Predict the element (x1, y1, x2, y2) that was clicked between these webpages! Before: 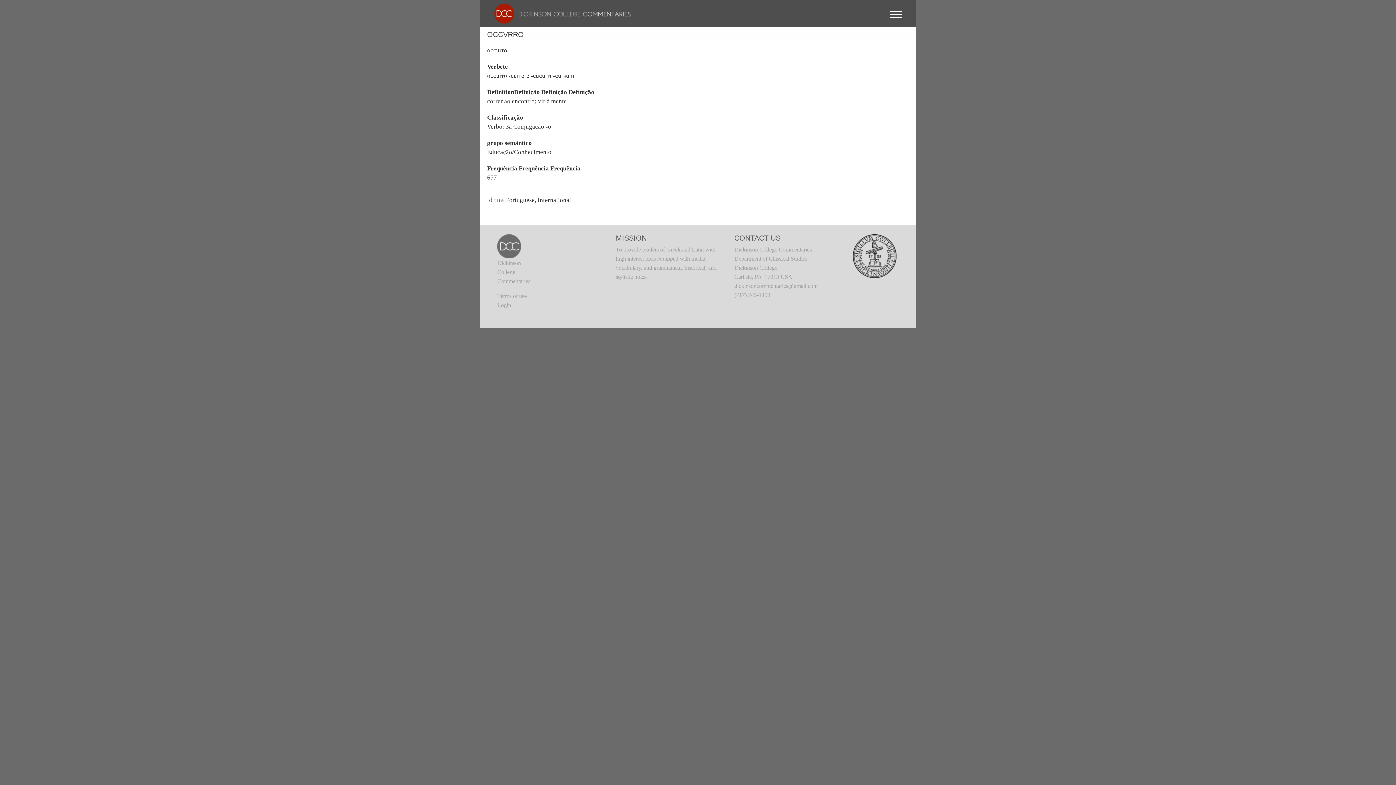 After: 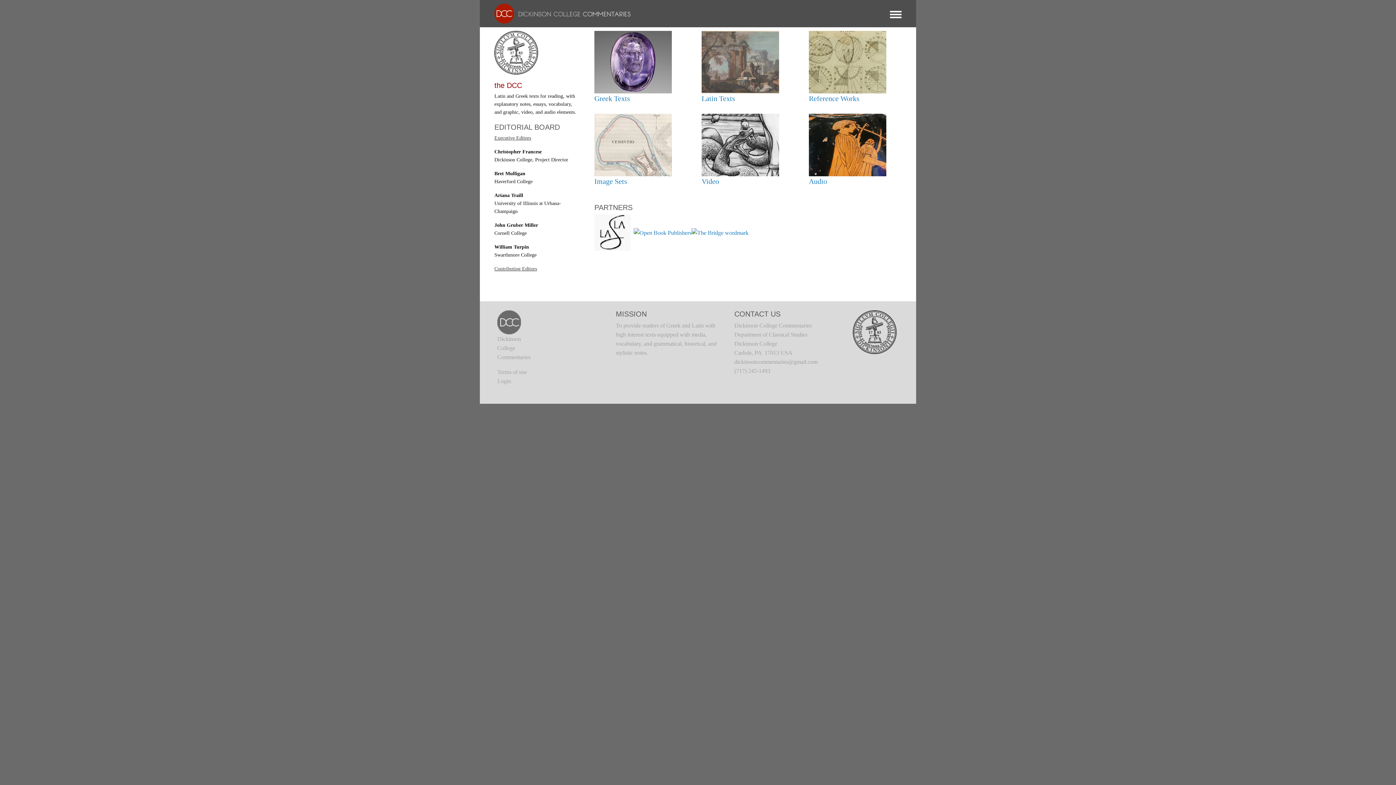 Action: bbox: (487, 9, 630, 16)